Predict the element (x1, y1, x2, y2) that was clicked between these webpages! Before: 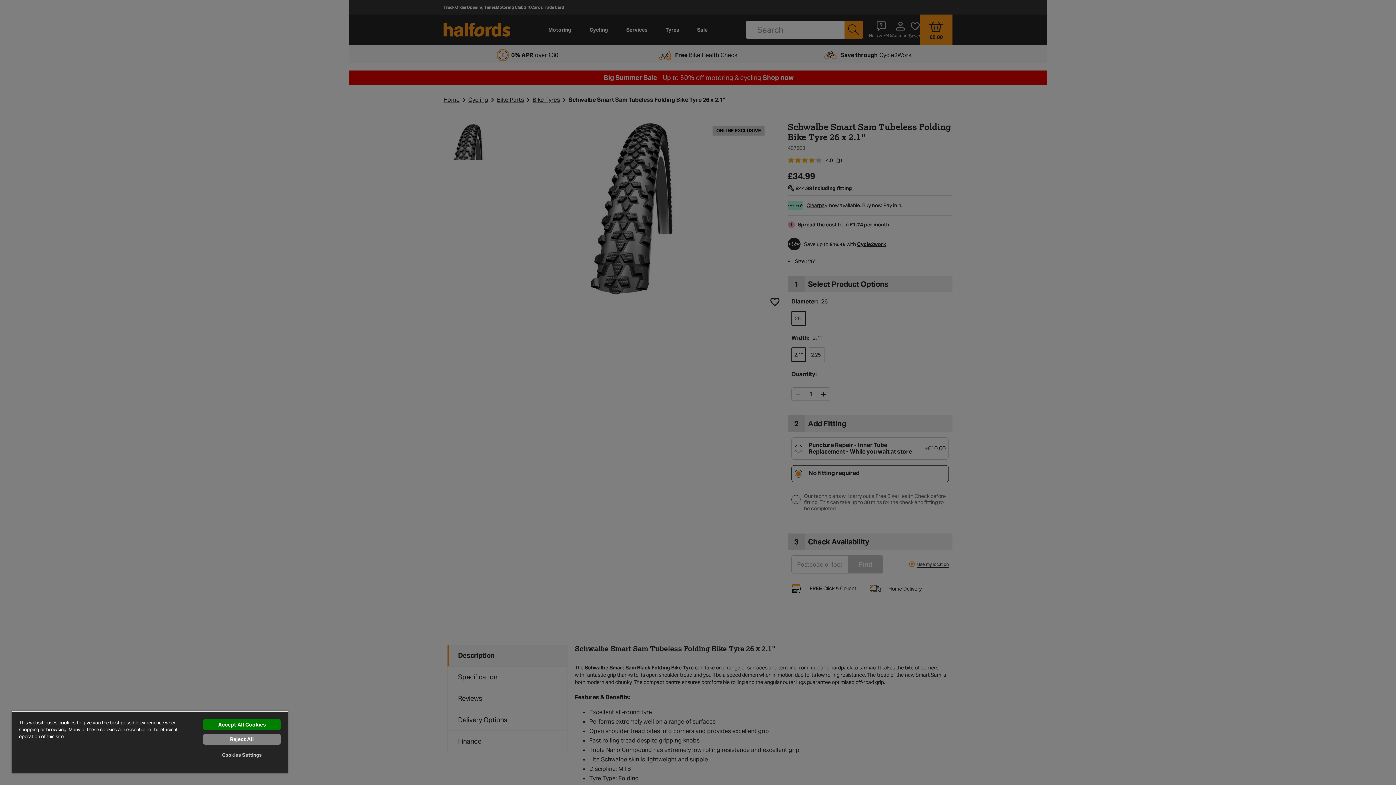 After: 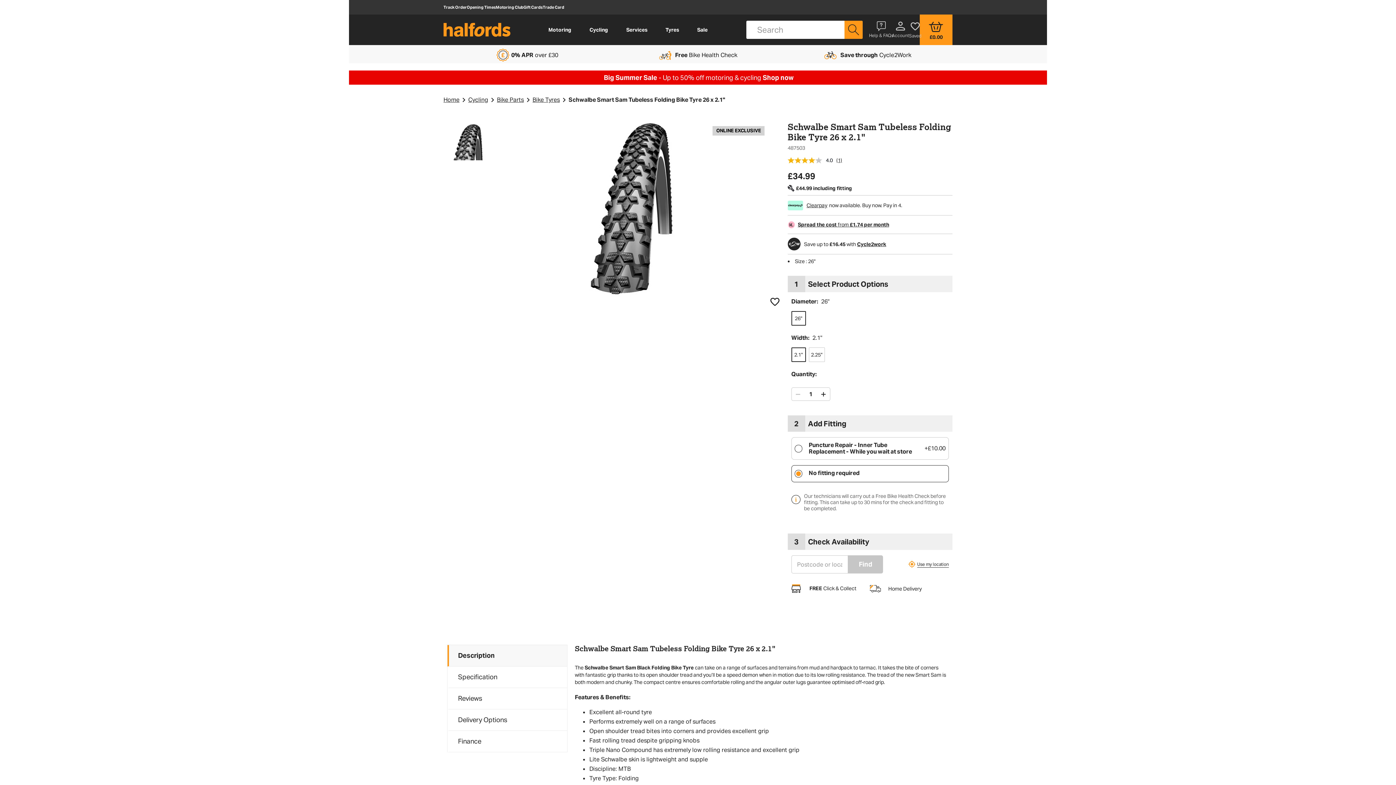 Action: label: Accept All Cookies bbox: (203, 719, 280, 730)